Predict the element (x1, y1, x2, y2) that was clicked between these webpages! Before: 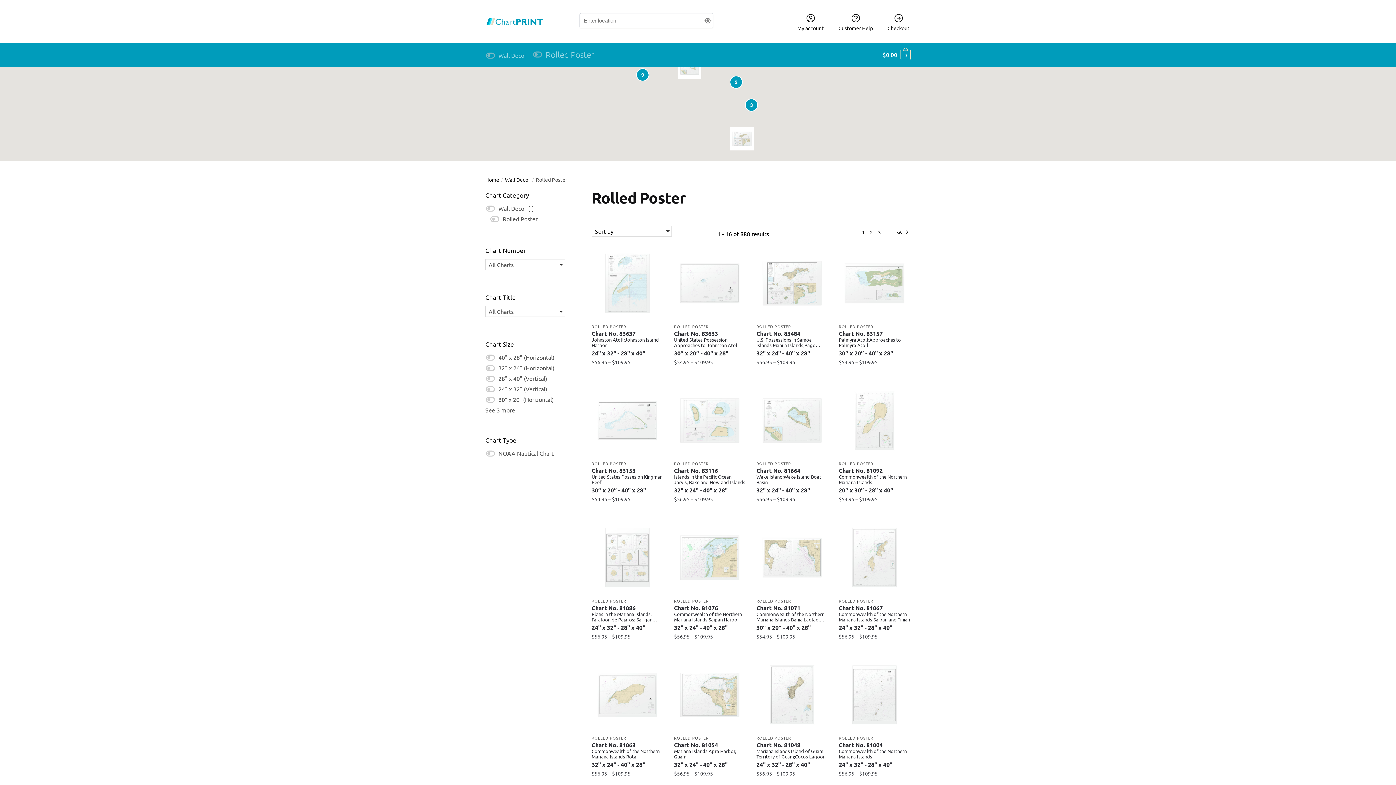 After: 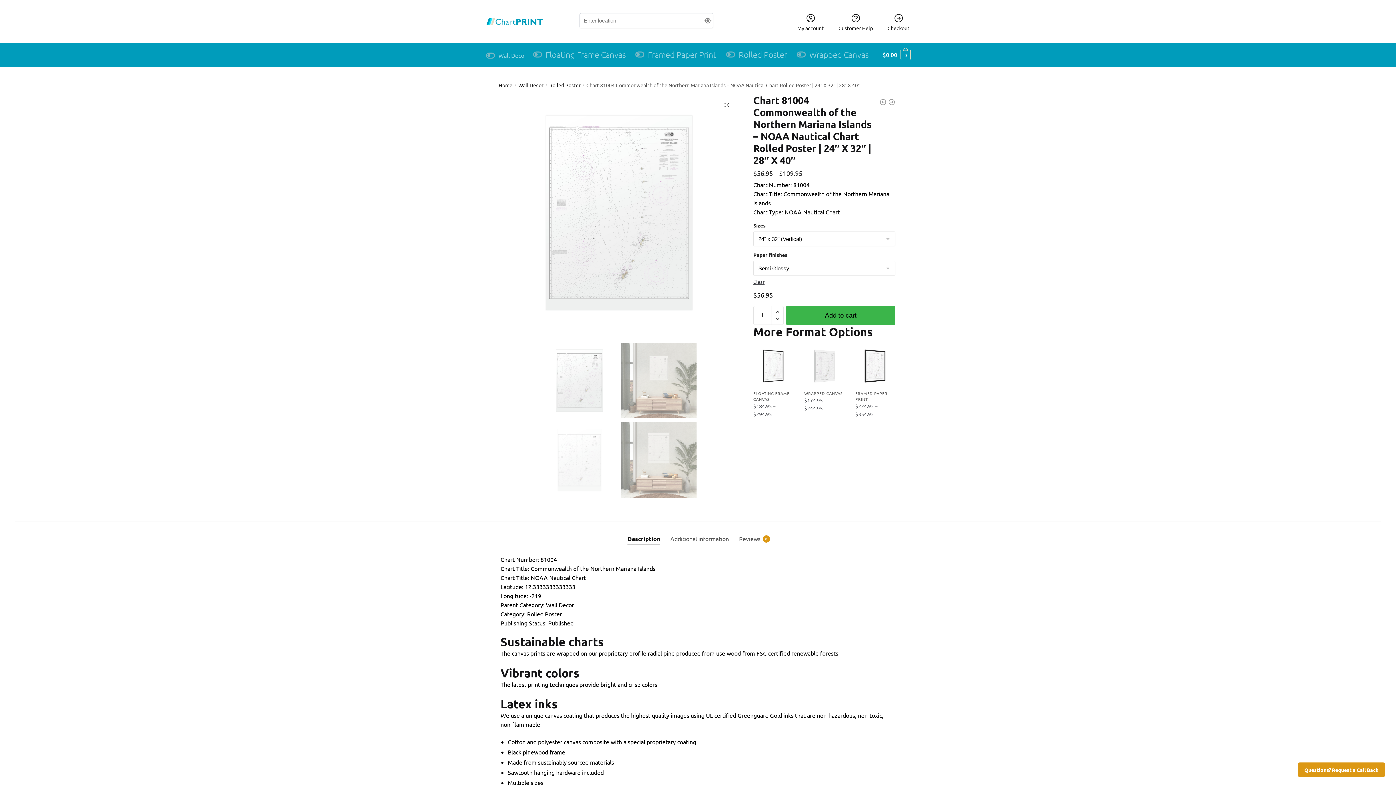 Action: bbox: (839, 741, 910, 768) label: Chart No. 81004Commonwealth of the Northern Mariana Islands